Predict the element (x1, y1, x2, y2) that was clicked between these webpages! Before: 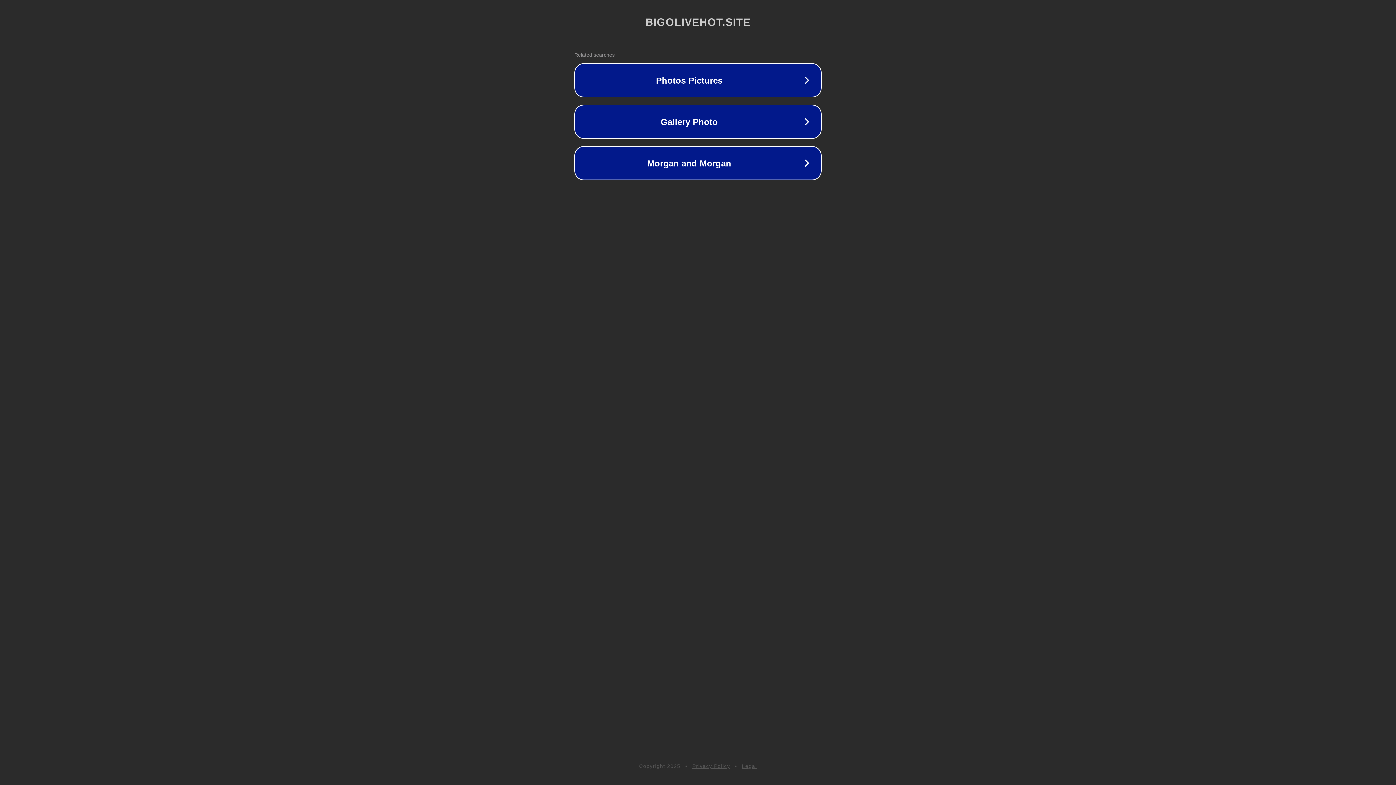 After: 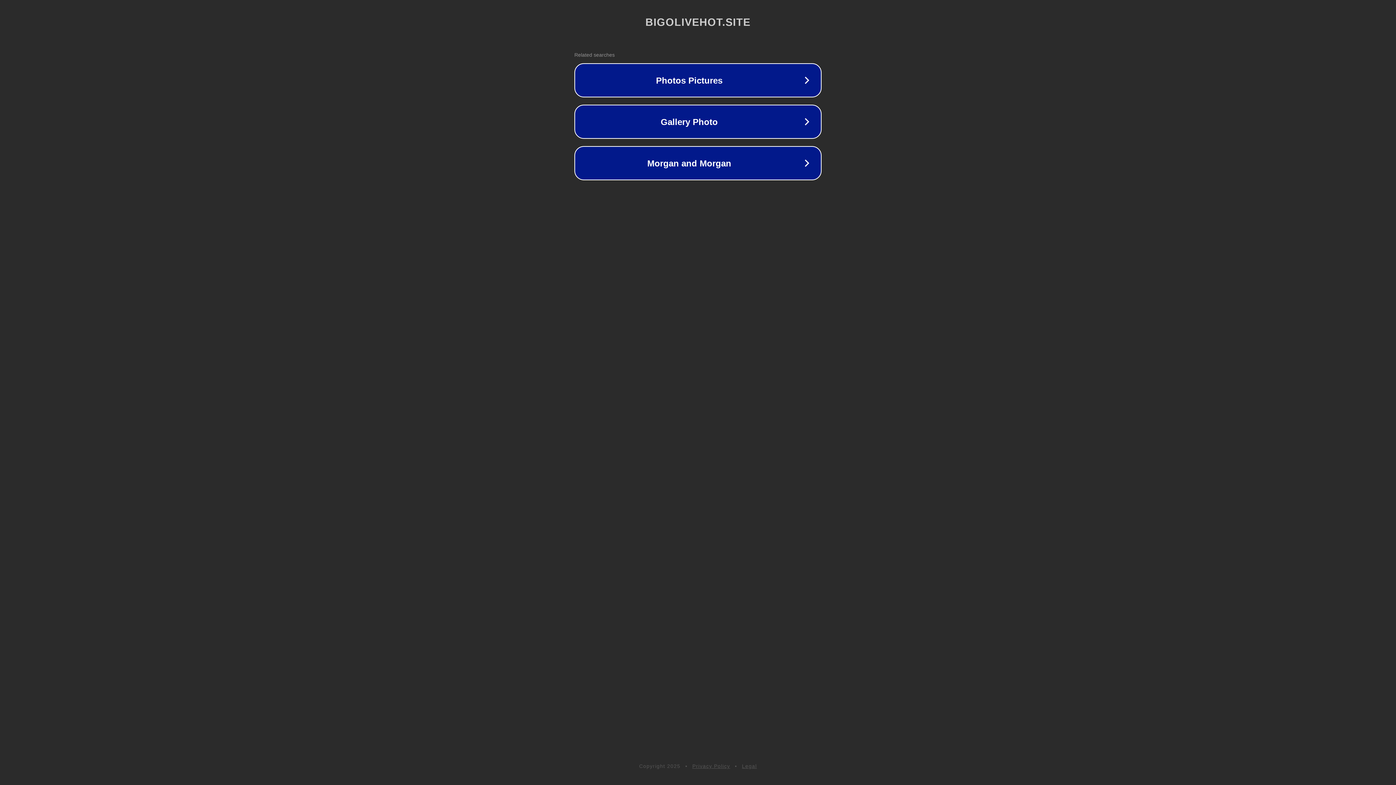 Action: label: Privacy Policy bbox: (692, 763, 730, 769)